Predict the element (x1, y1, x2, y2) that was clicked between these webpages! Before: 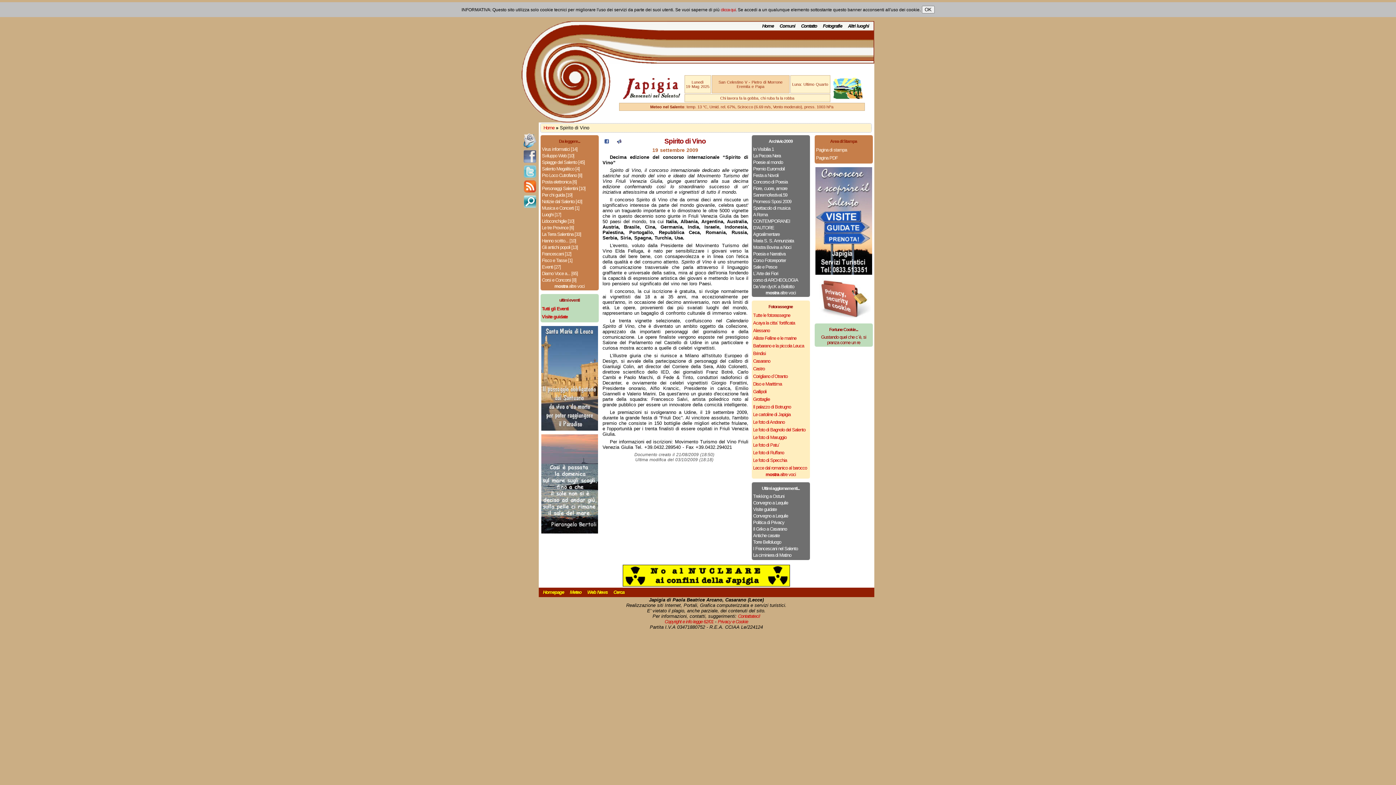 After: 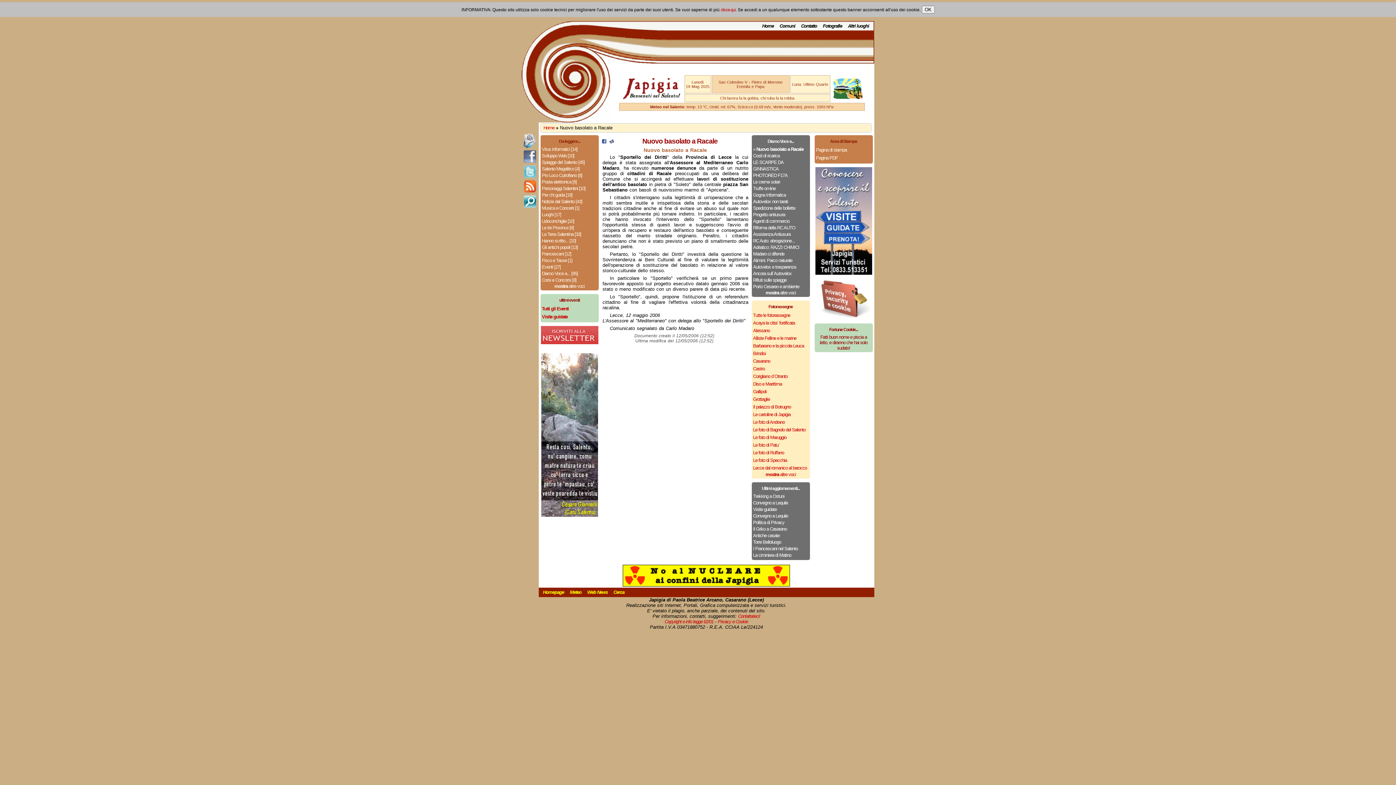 Action: bbox: (542, 270, 597, 277) label: Diamo Voce a... [65]